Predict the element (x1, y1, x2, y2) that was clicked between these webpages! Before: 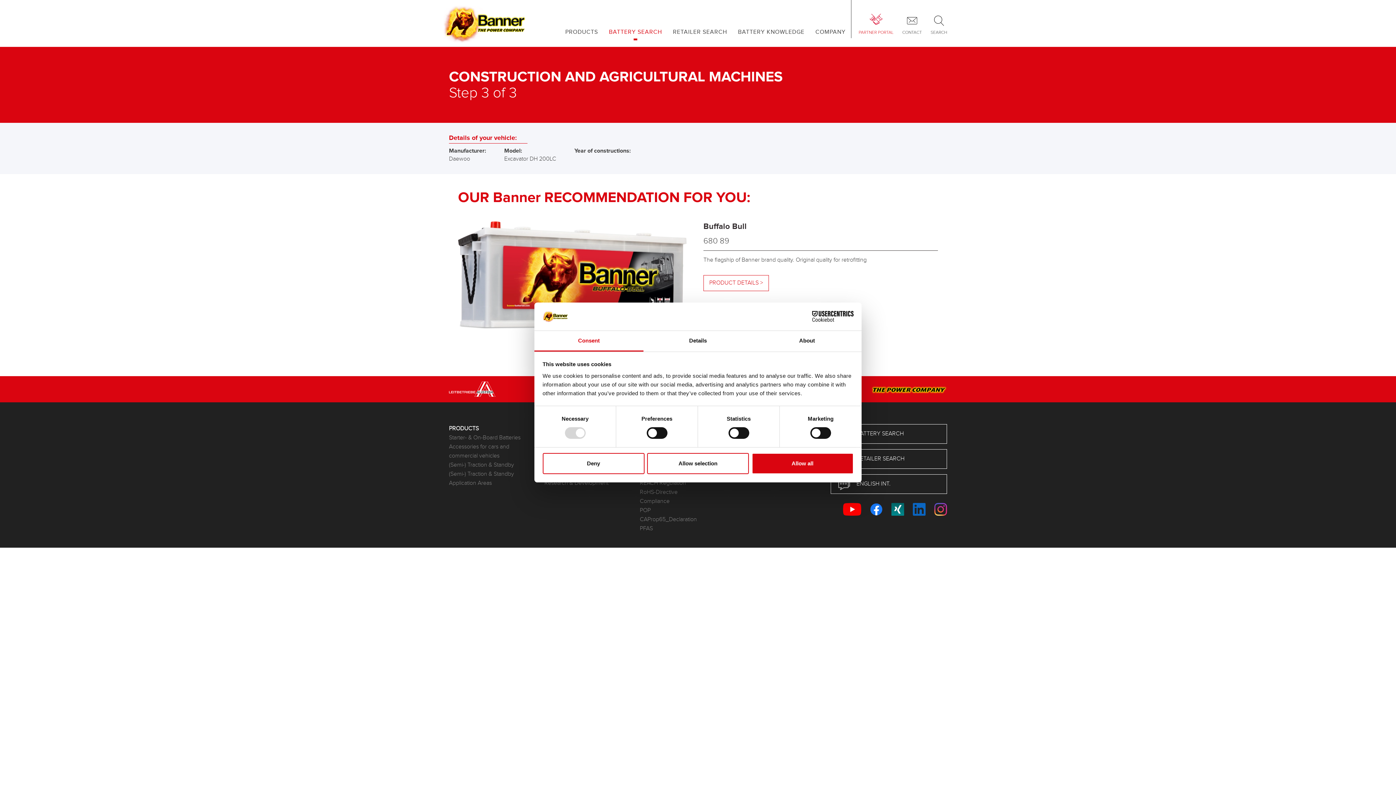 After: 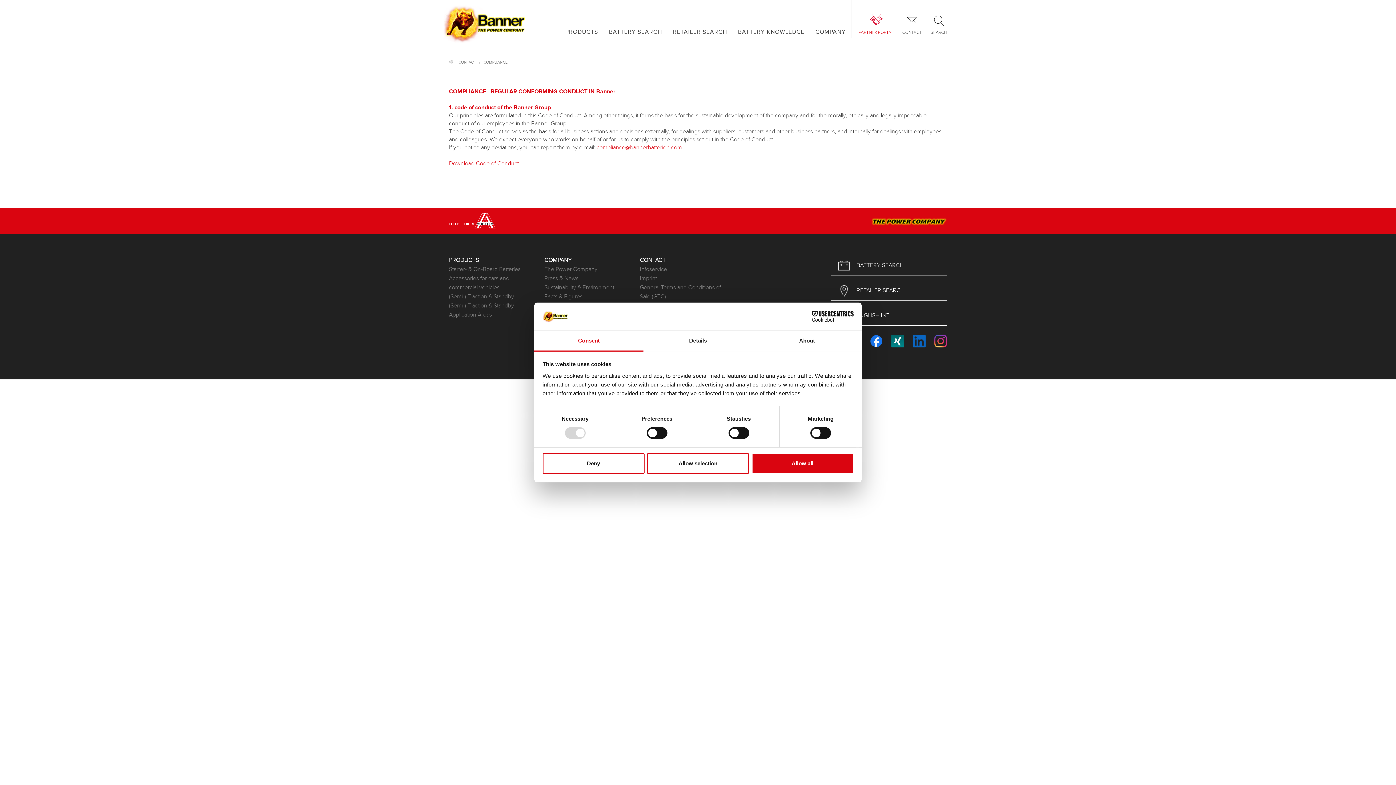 Action: label: Compliance bbox: (640, 497, 724, 506)